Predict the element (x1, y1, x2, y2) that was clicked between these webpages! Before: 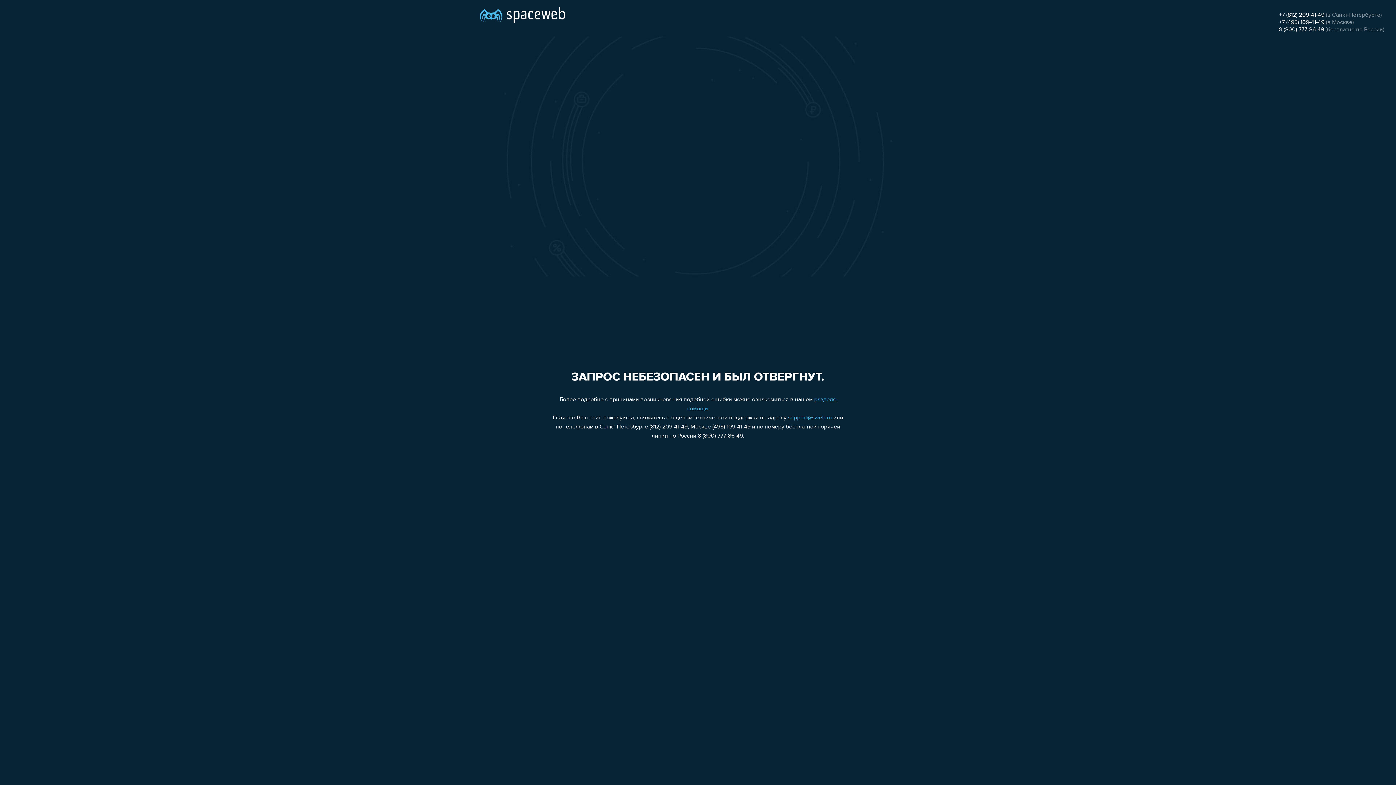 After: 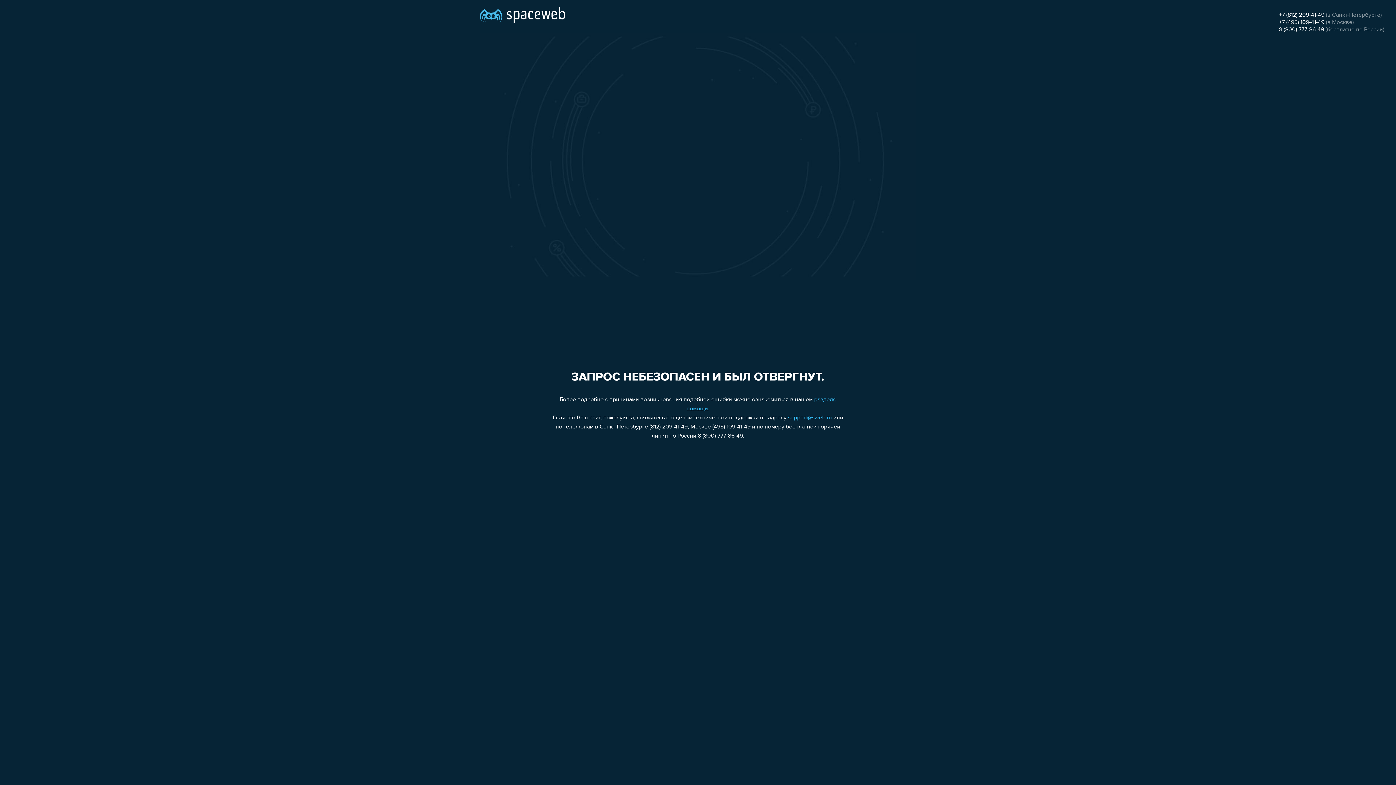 Action: bbox: (1279, 19, 1324, 25) label: +7 (495) 109-41-49